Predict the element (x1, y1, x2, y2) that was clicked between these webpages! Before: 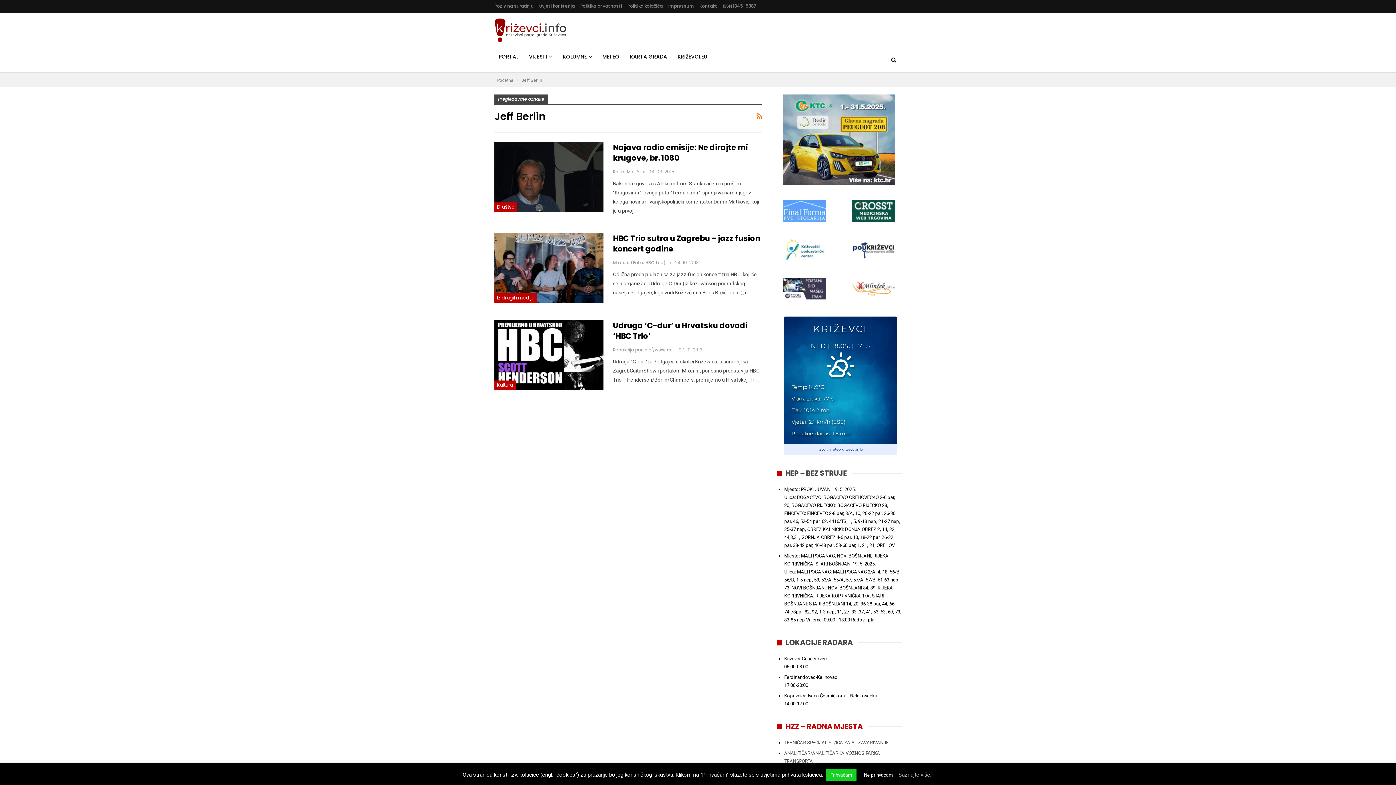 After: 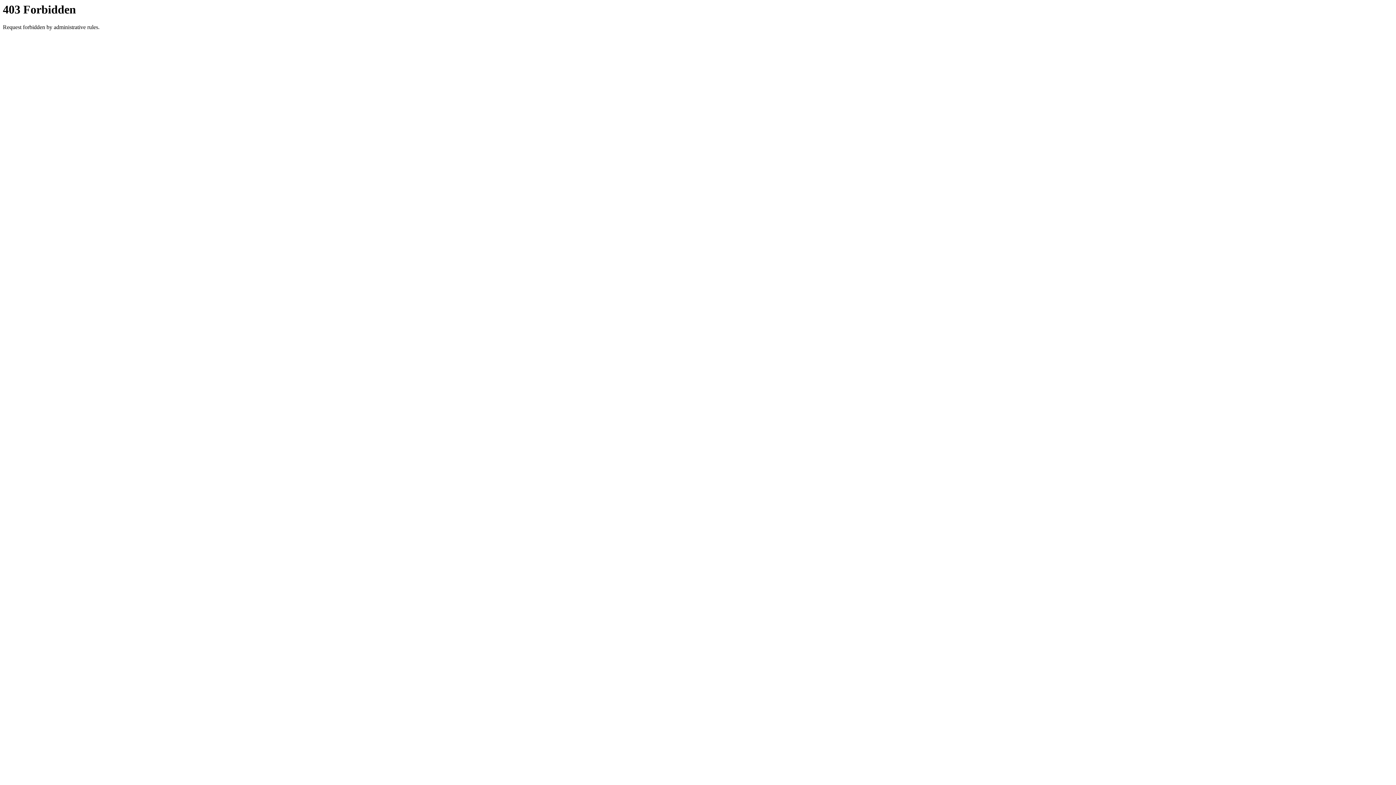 Action: bbox: (782, 207, 826, 213)